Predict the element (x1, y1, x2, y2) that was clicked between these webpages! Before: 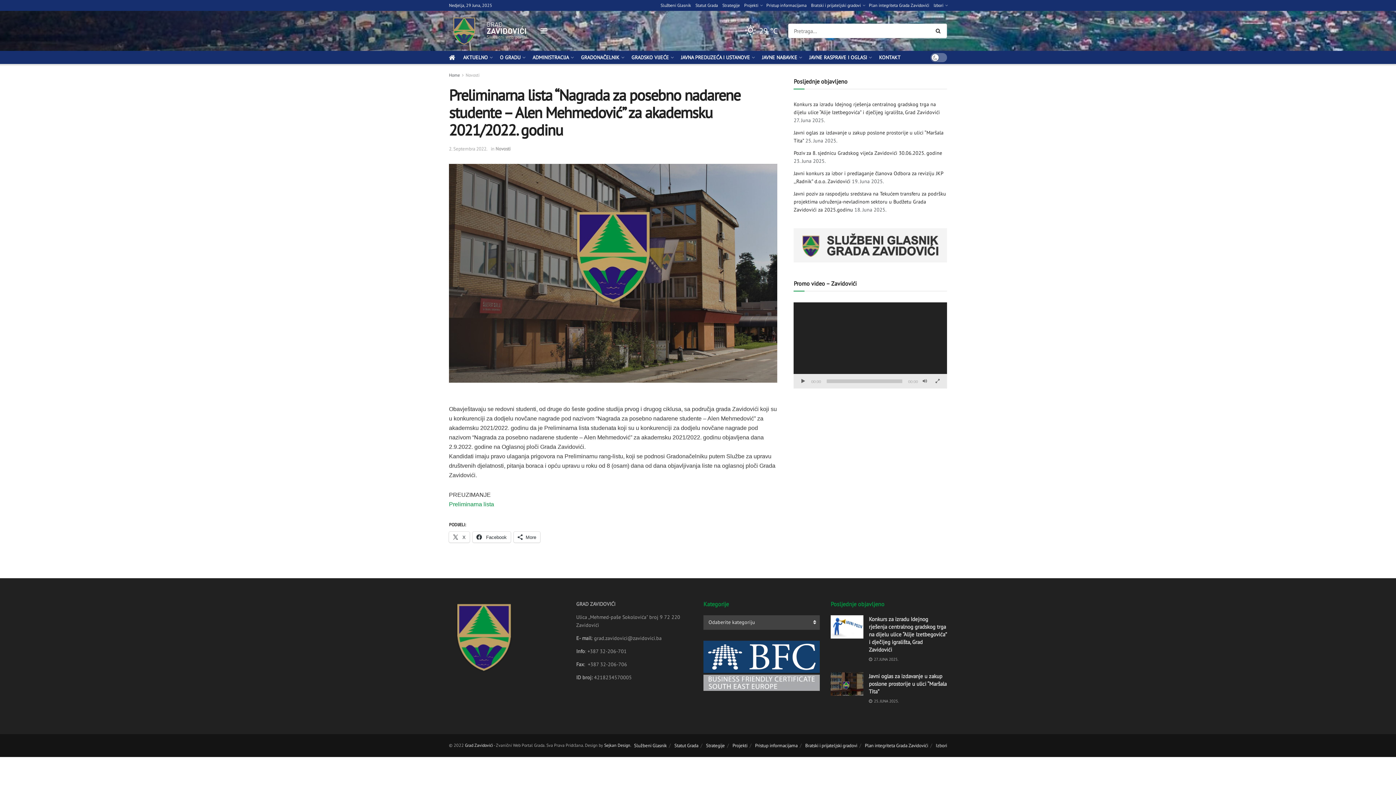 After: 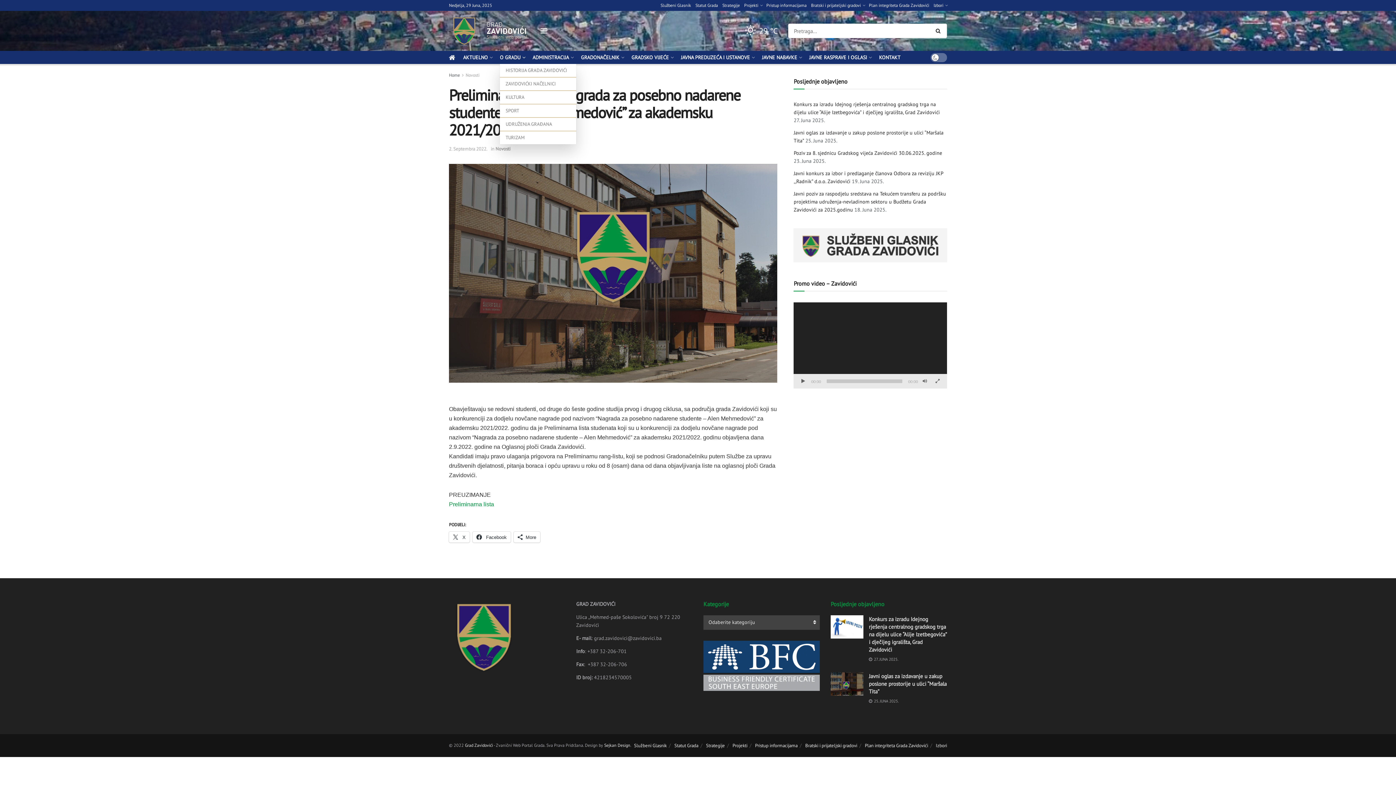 Action: bbox: (500, 50, 524, 64) label: O GRADU